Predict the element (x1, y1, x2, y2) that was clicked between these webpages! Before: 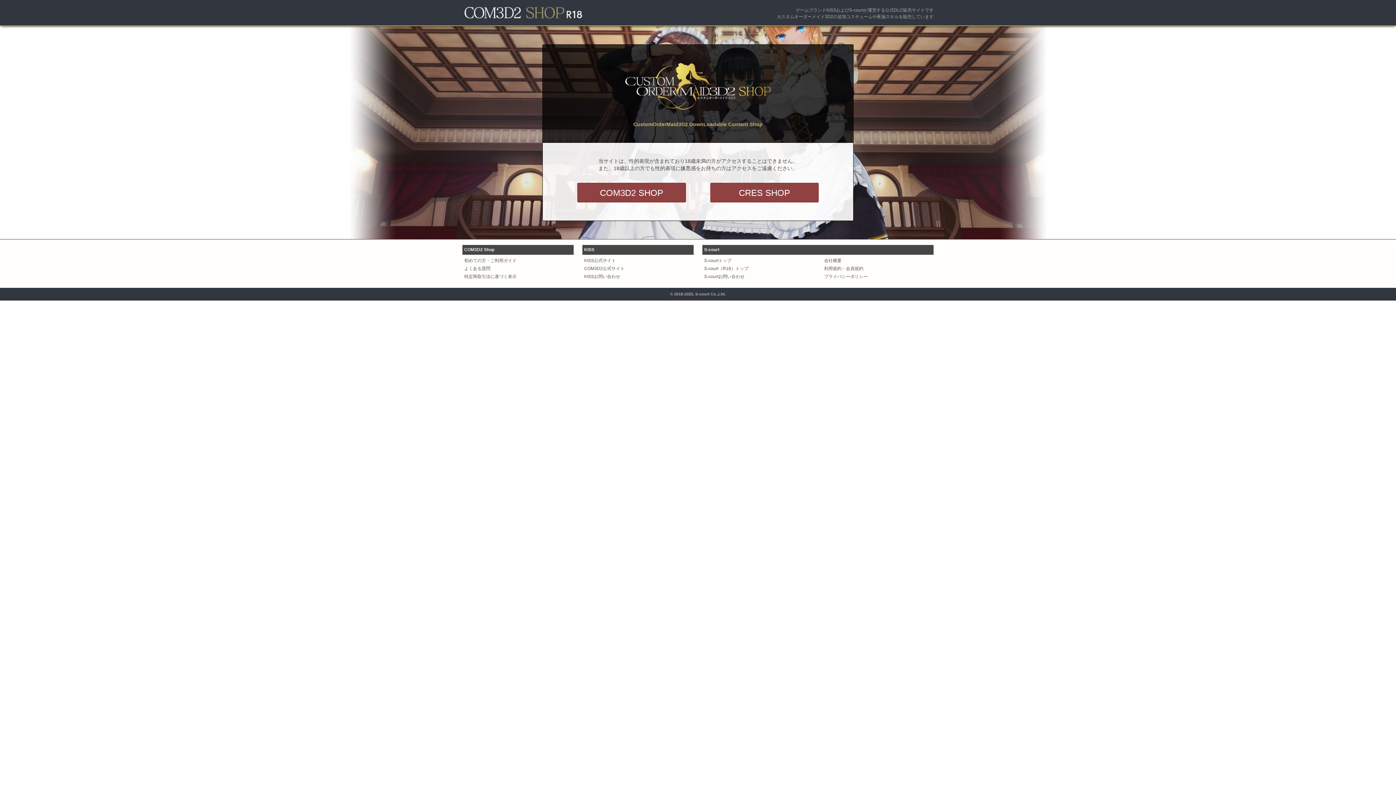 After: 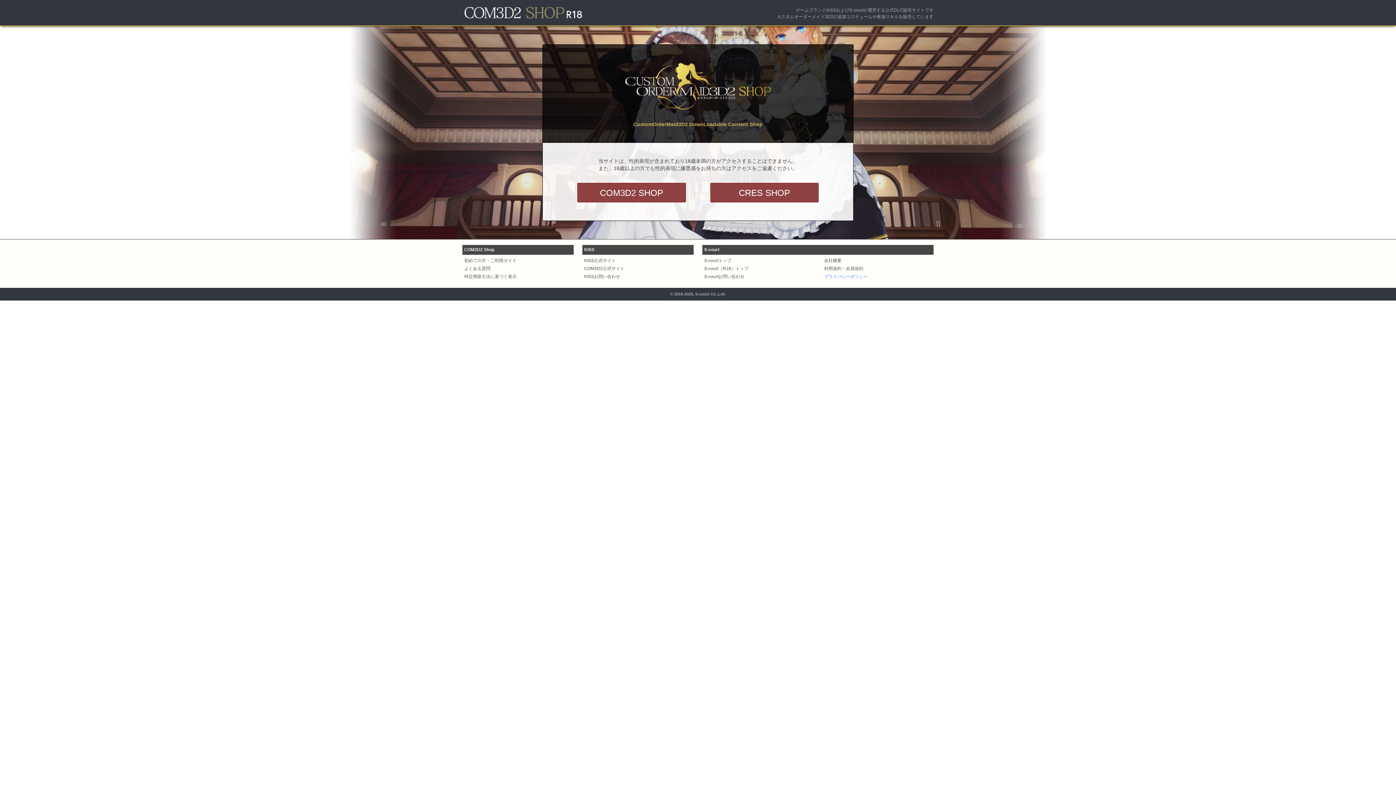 Action: bbox: (824, 274, 868, 279) label: プライバシーポリシー